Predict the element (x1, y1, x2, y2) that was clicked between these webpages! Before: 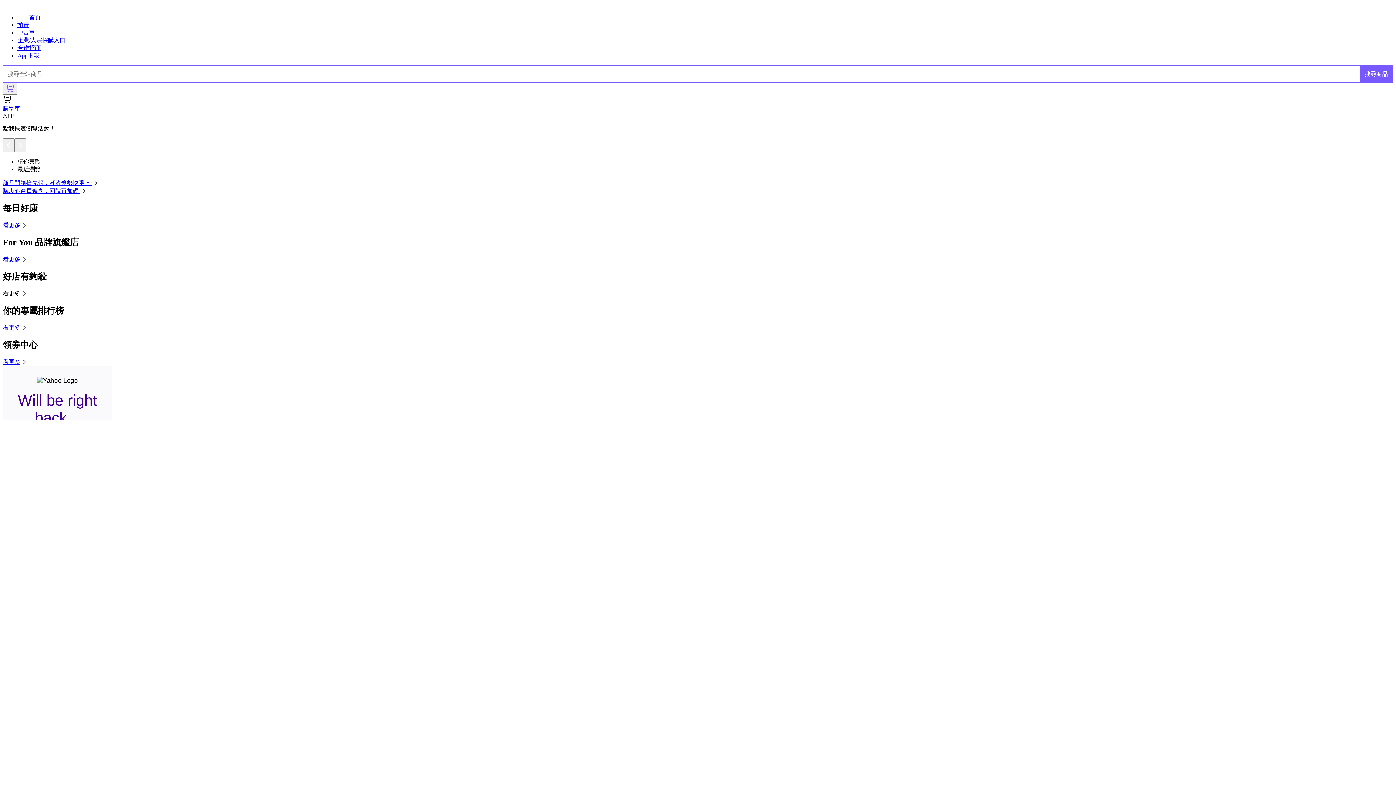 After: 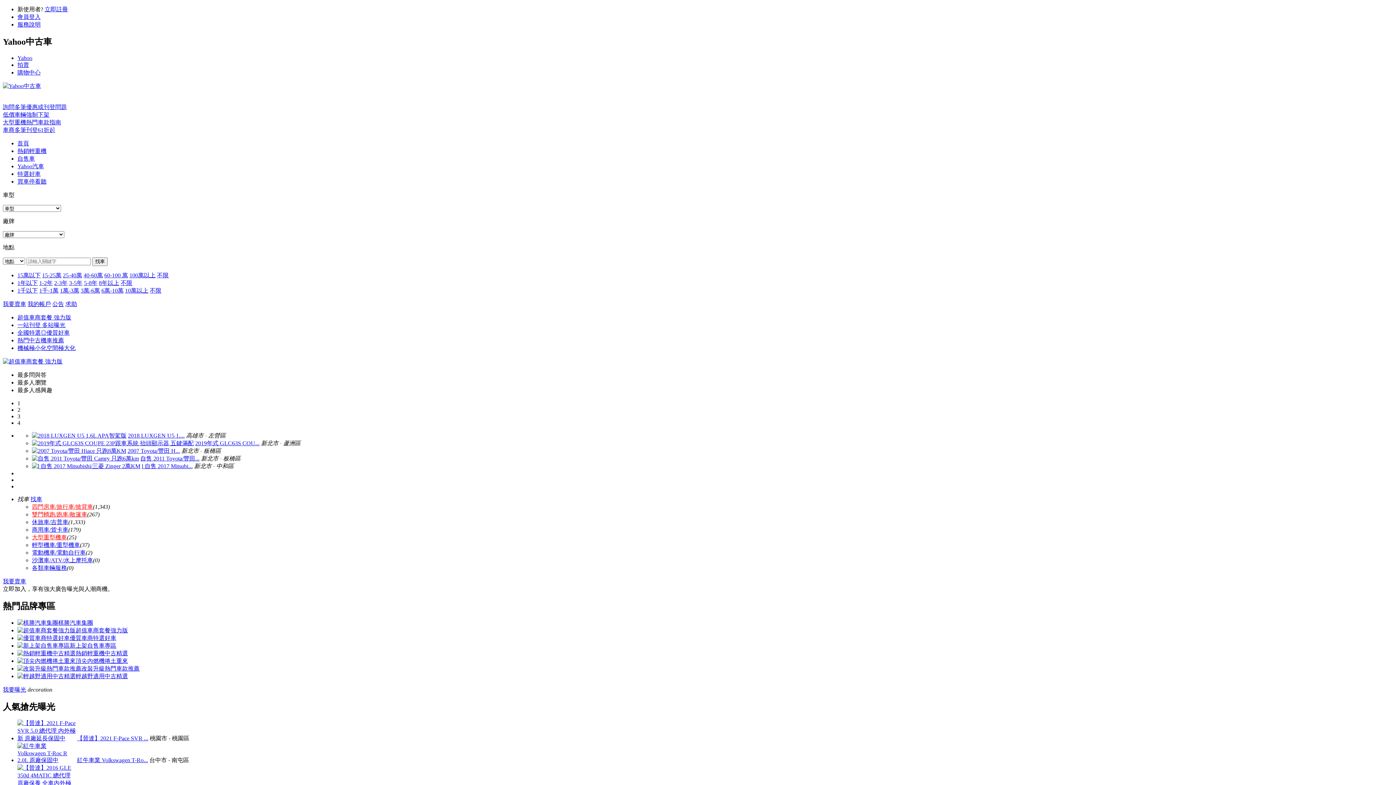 Action: label: 中古車 bbox: (17, 29, 34, 35)